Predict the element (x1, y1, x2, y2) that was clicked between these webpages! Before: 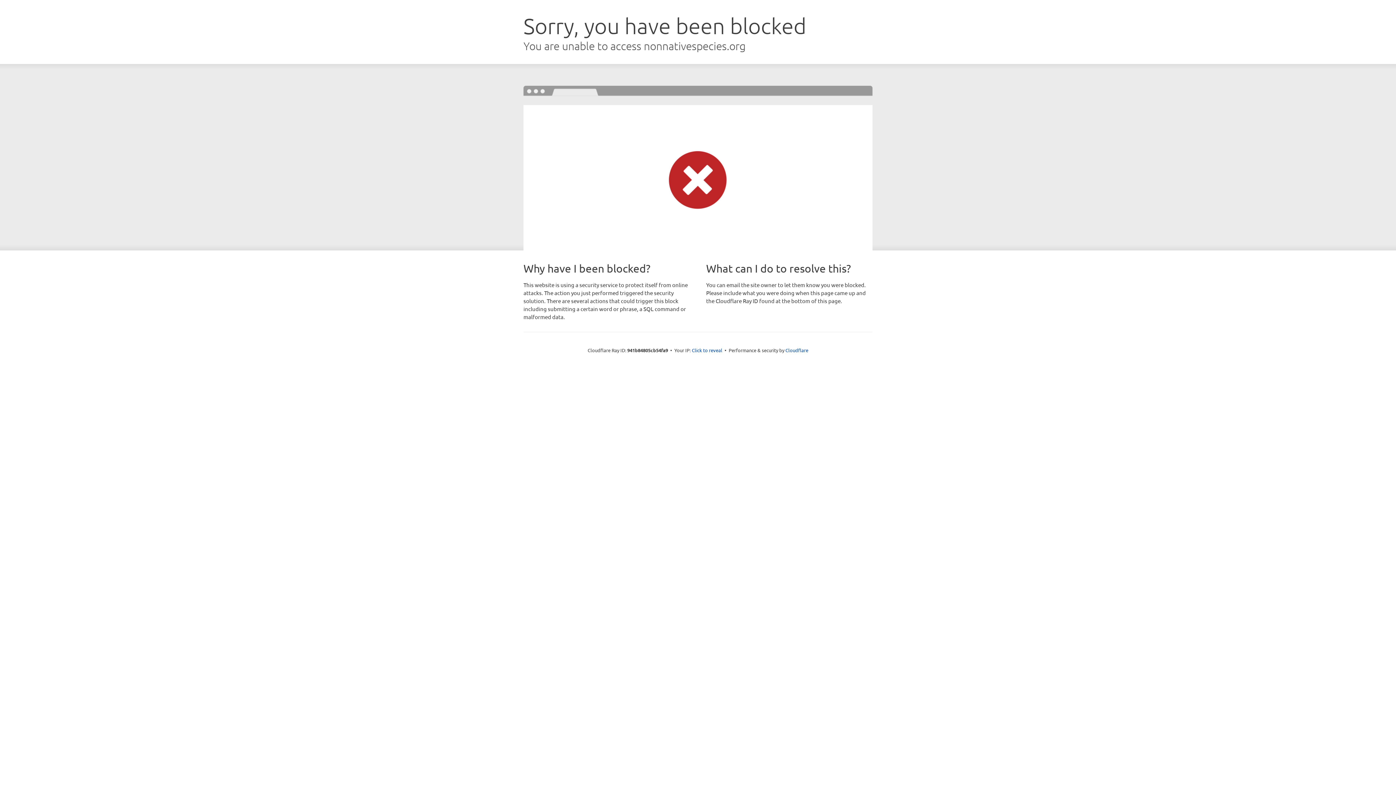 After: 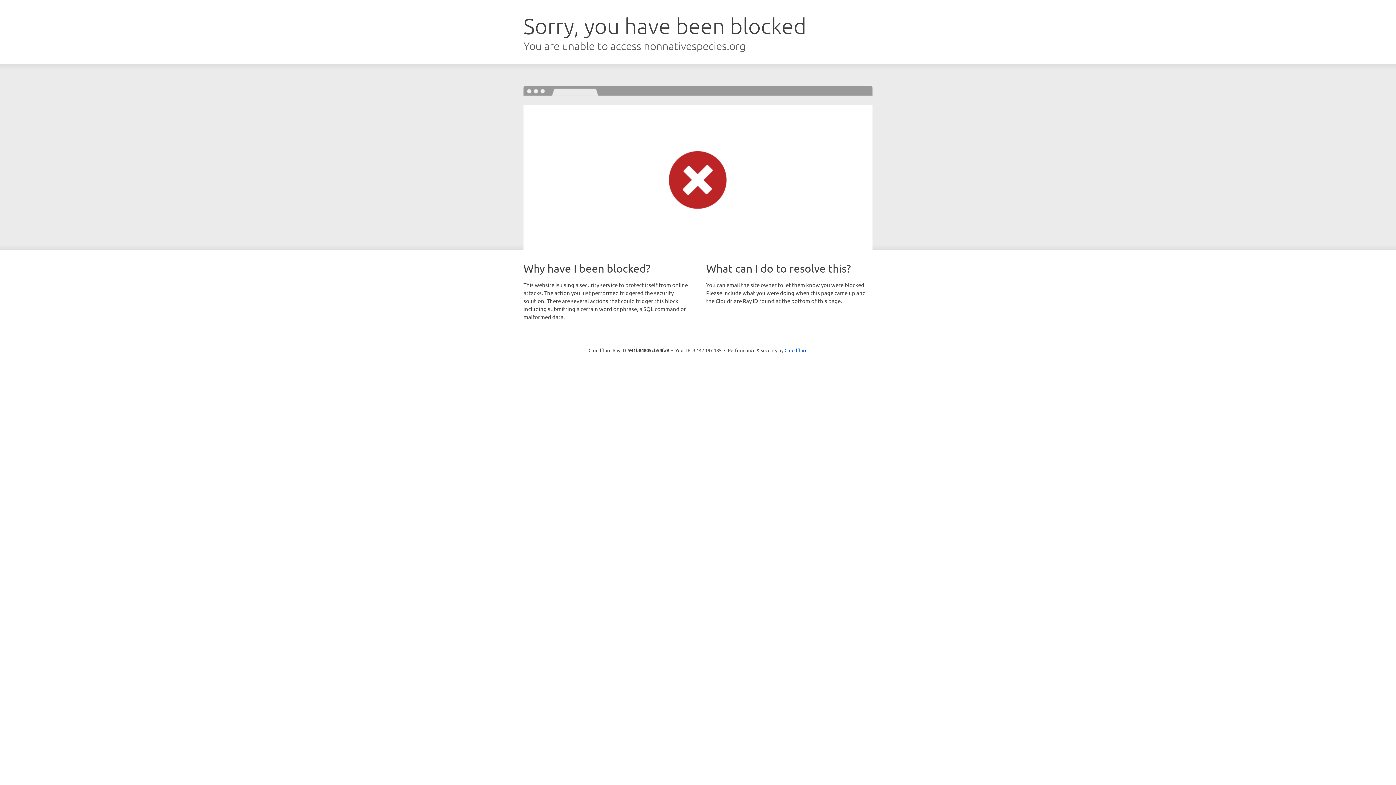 Action: label: Click to reveal bbox: (692, 346, 722, 353)